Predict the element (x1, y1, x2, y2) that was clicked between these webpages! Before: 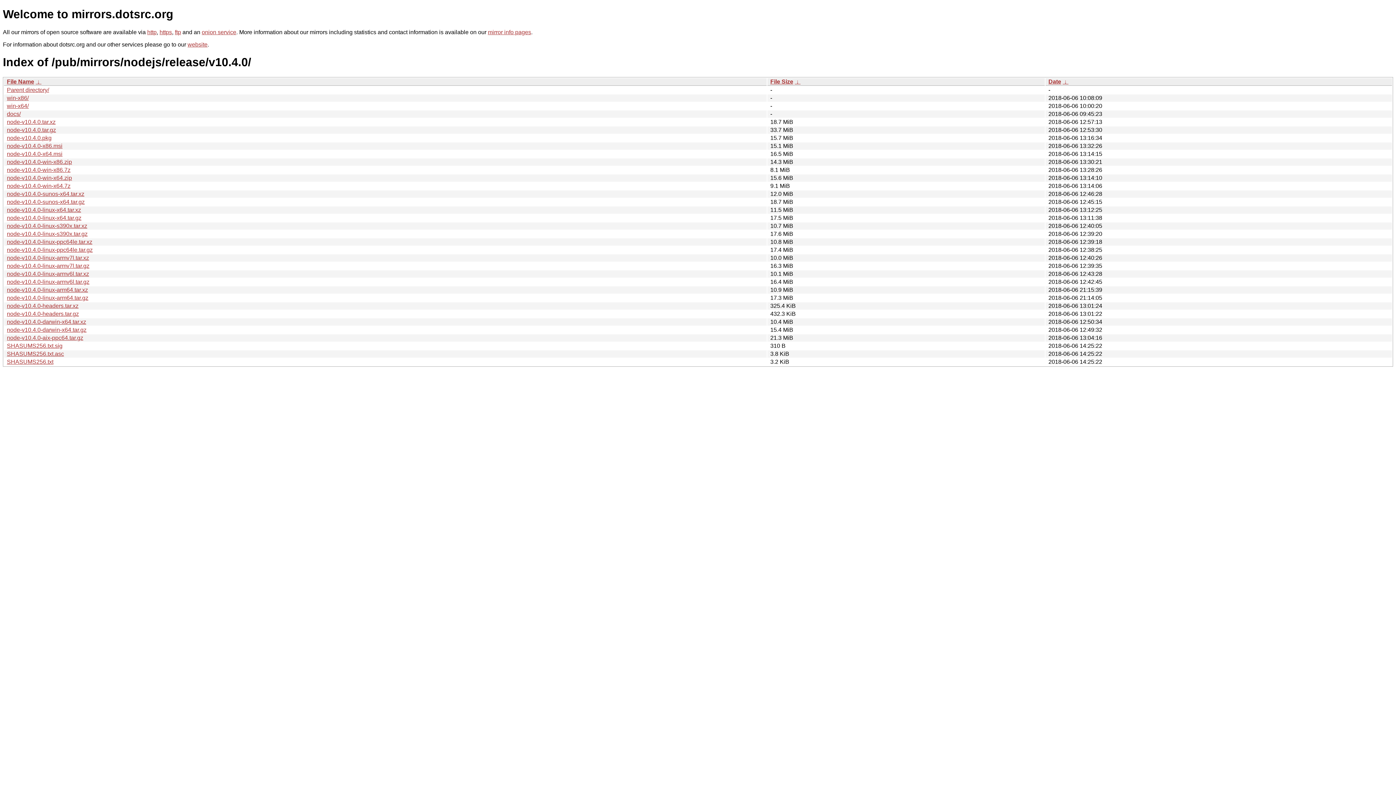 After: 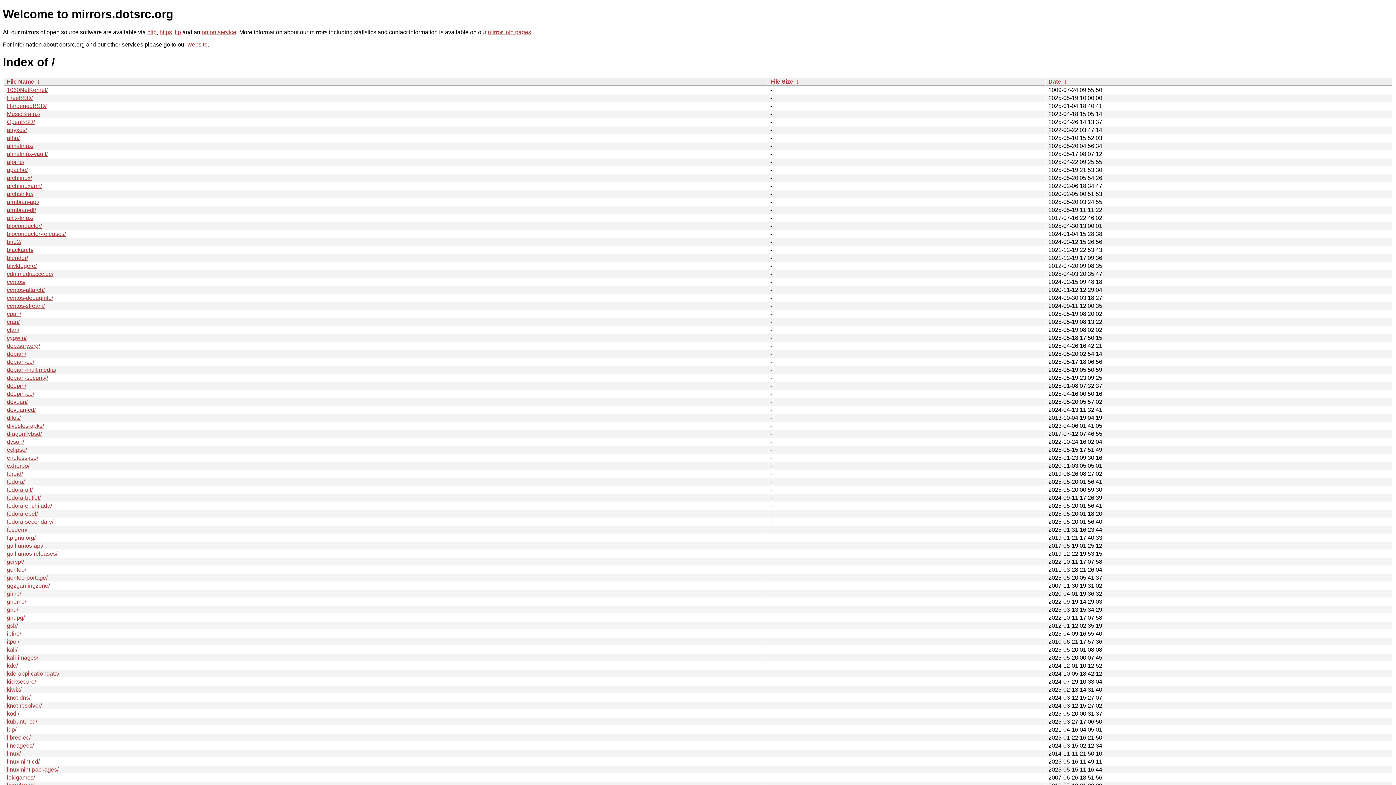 Action: label: http bbox: (147, 29, 156, 35)